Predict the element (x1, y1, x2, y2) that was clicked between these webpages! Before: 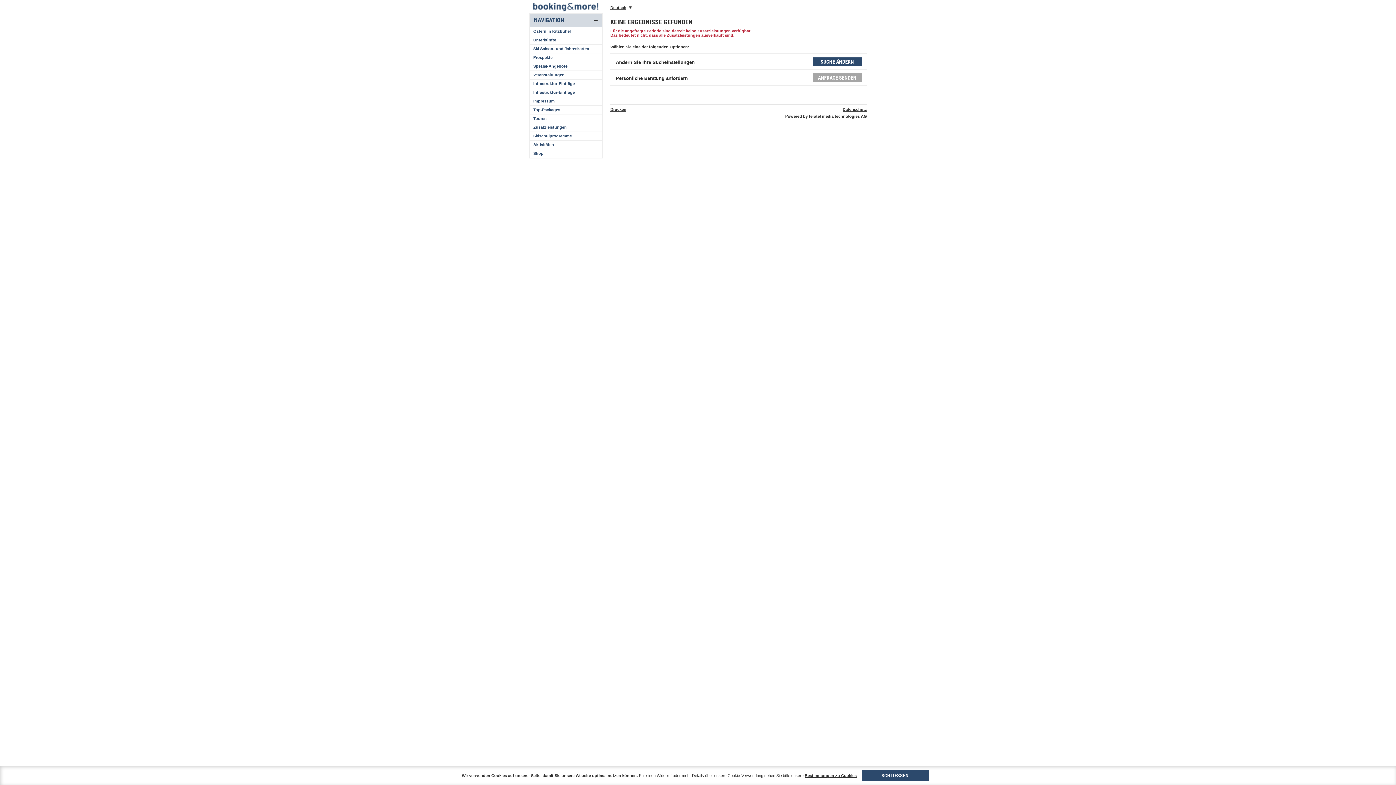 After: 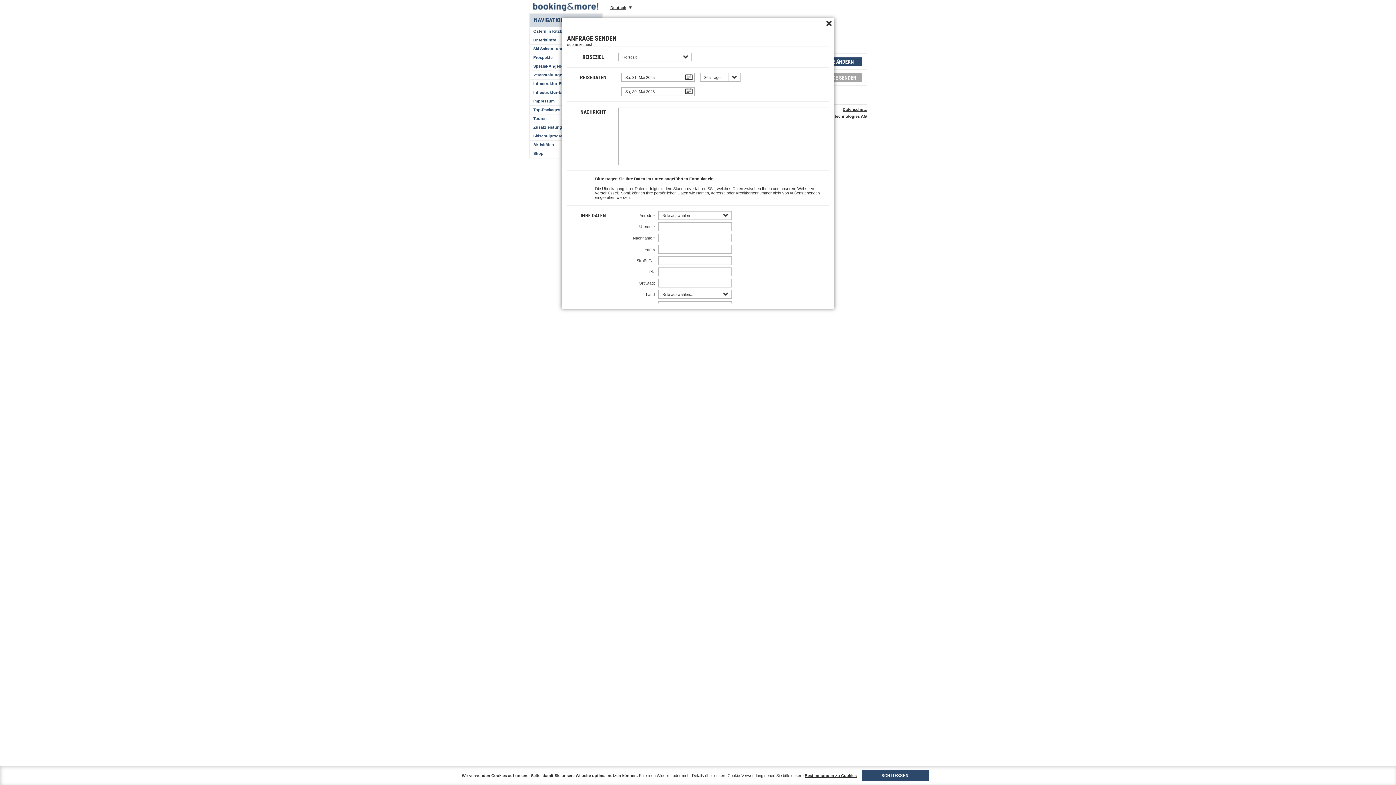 Action: label: ANFRAGE SENDEN bbox: (813, 73, 861, 82)